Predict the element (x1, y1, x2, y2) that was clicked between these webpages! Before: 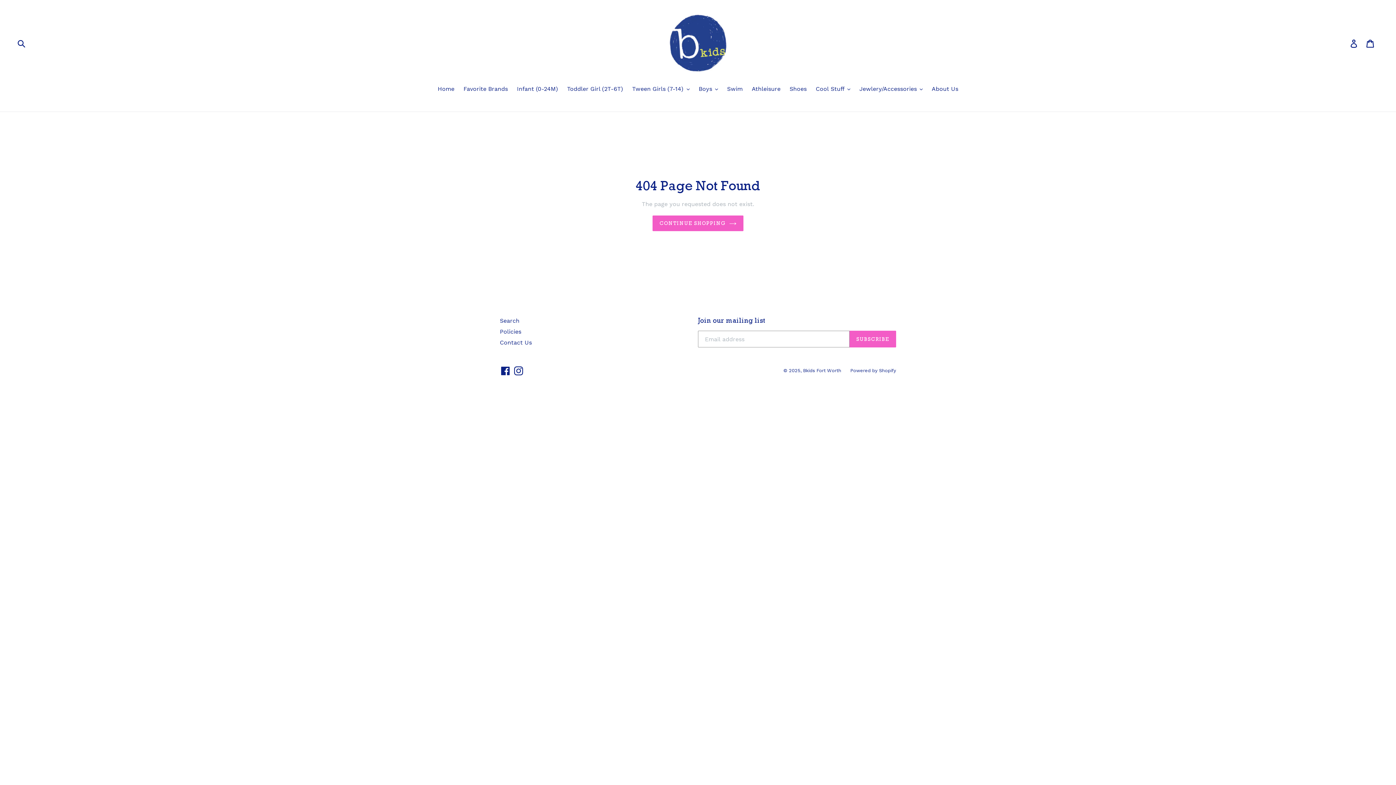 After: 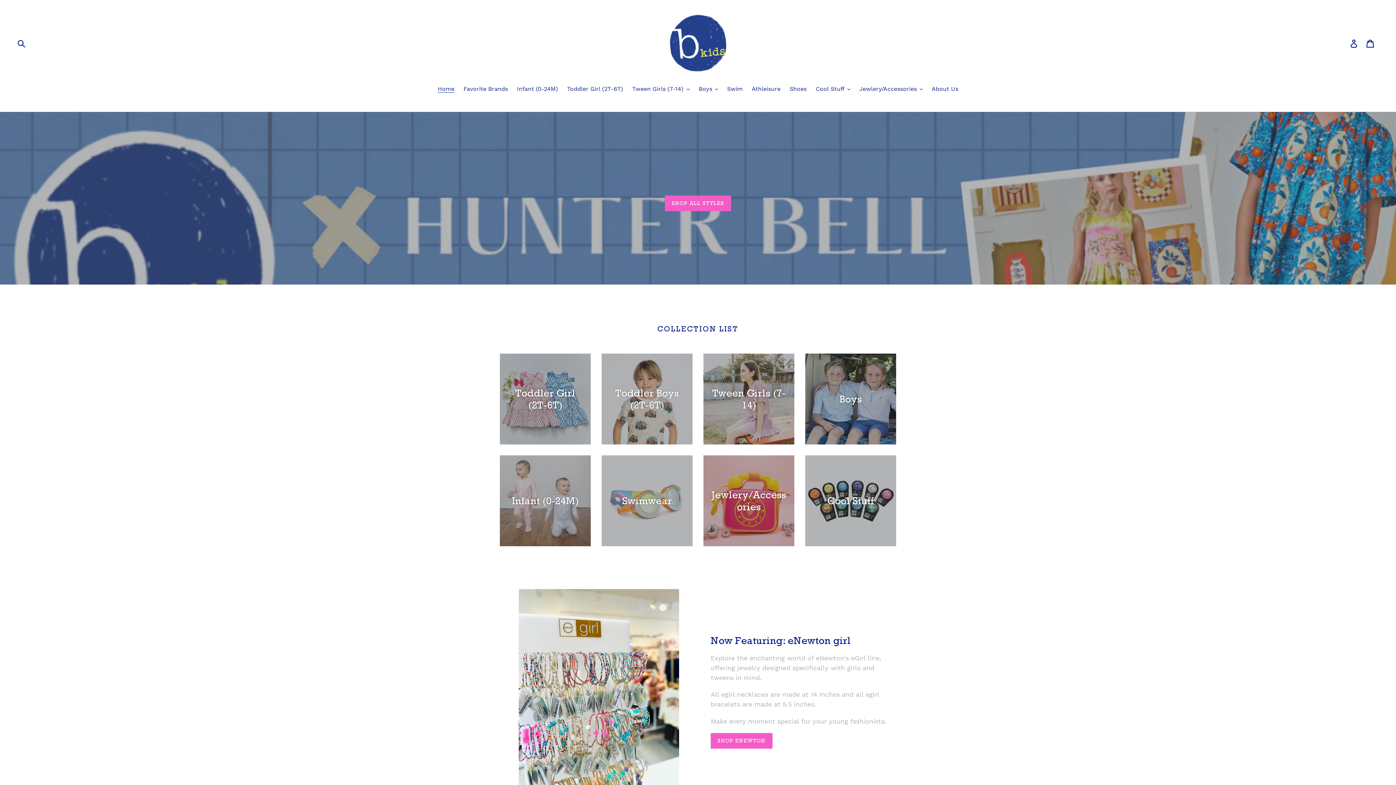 Action: label: Bkids Fort Worth bbox: (803, 368, 841, 373)